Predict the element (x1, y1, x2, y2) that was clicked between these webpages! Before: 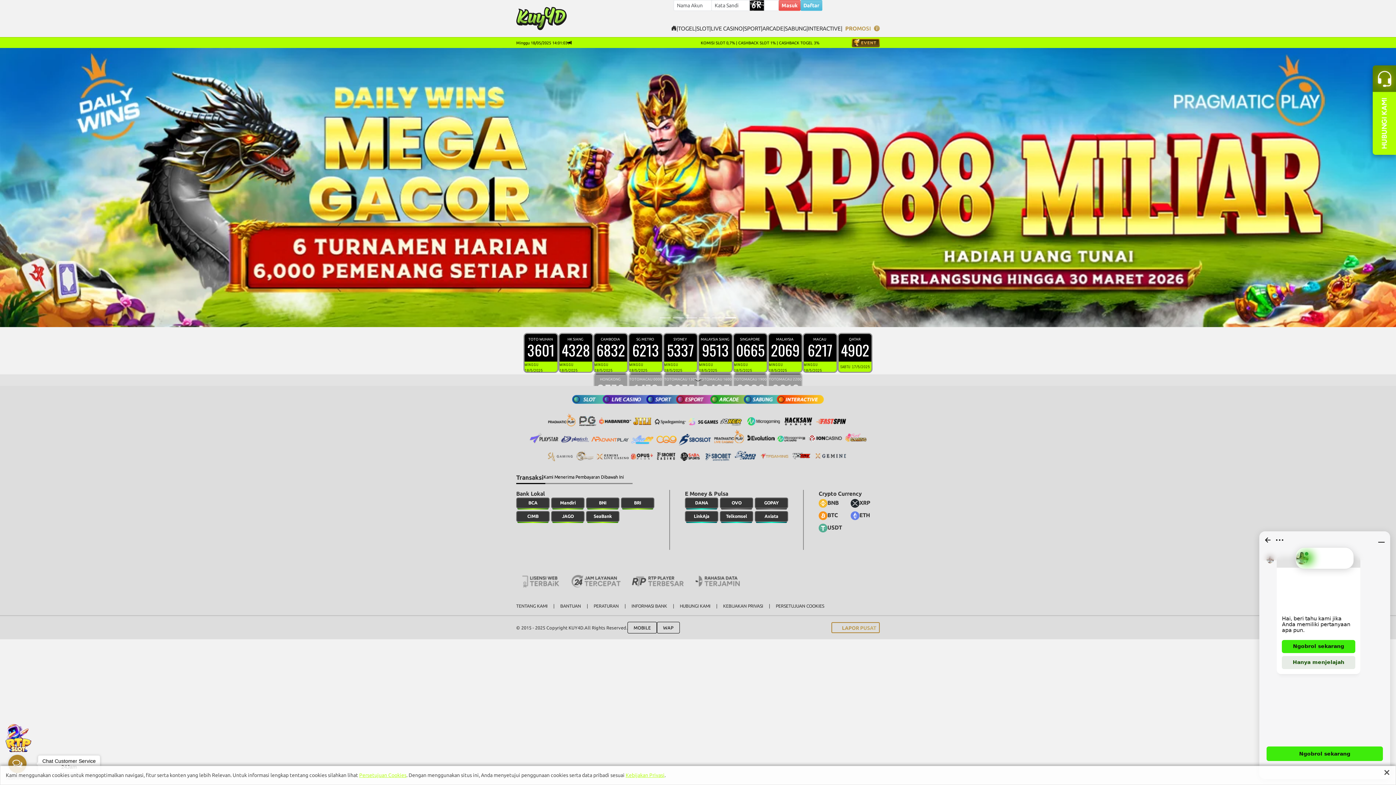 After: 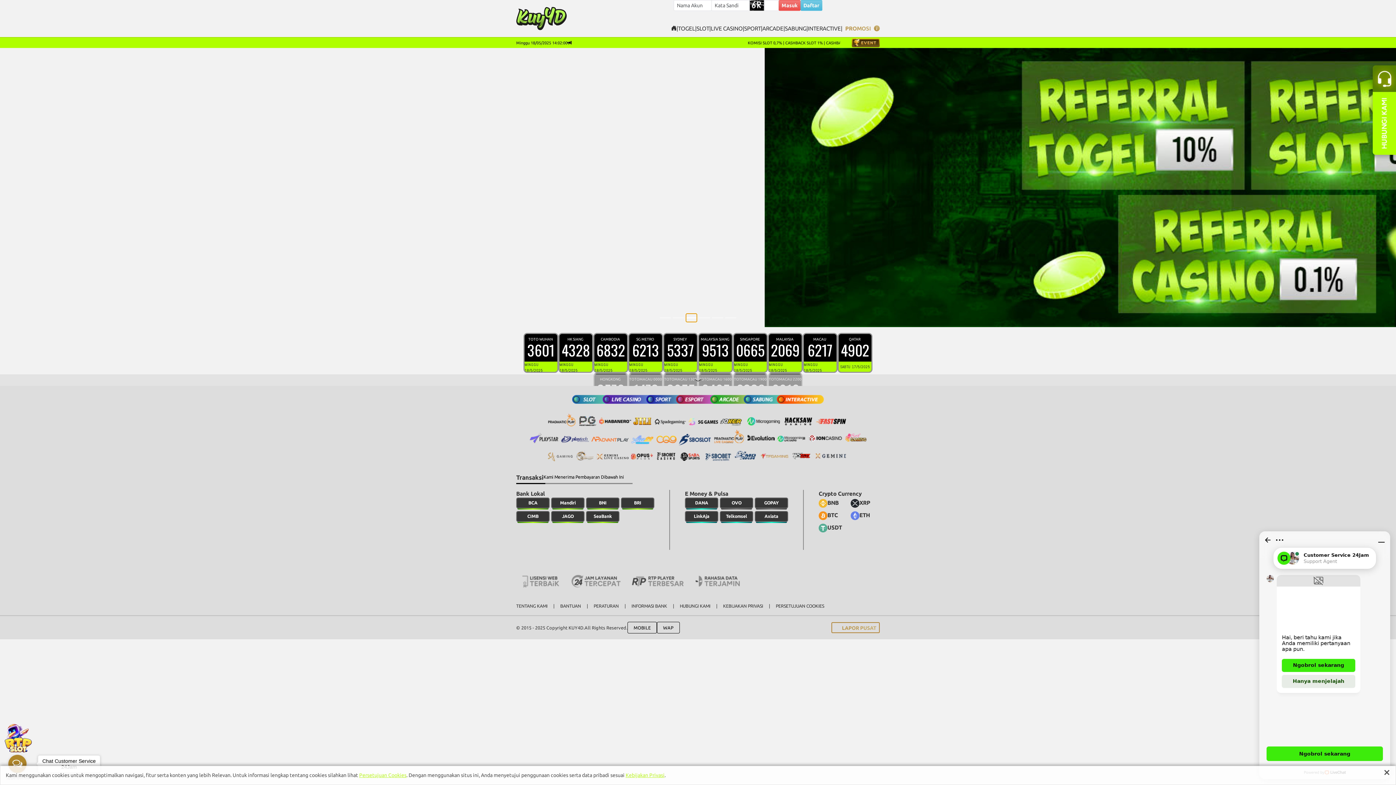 Action: label: Slide 3 bbox: (686, 313, 697, 322)